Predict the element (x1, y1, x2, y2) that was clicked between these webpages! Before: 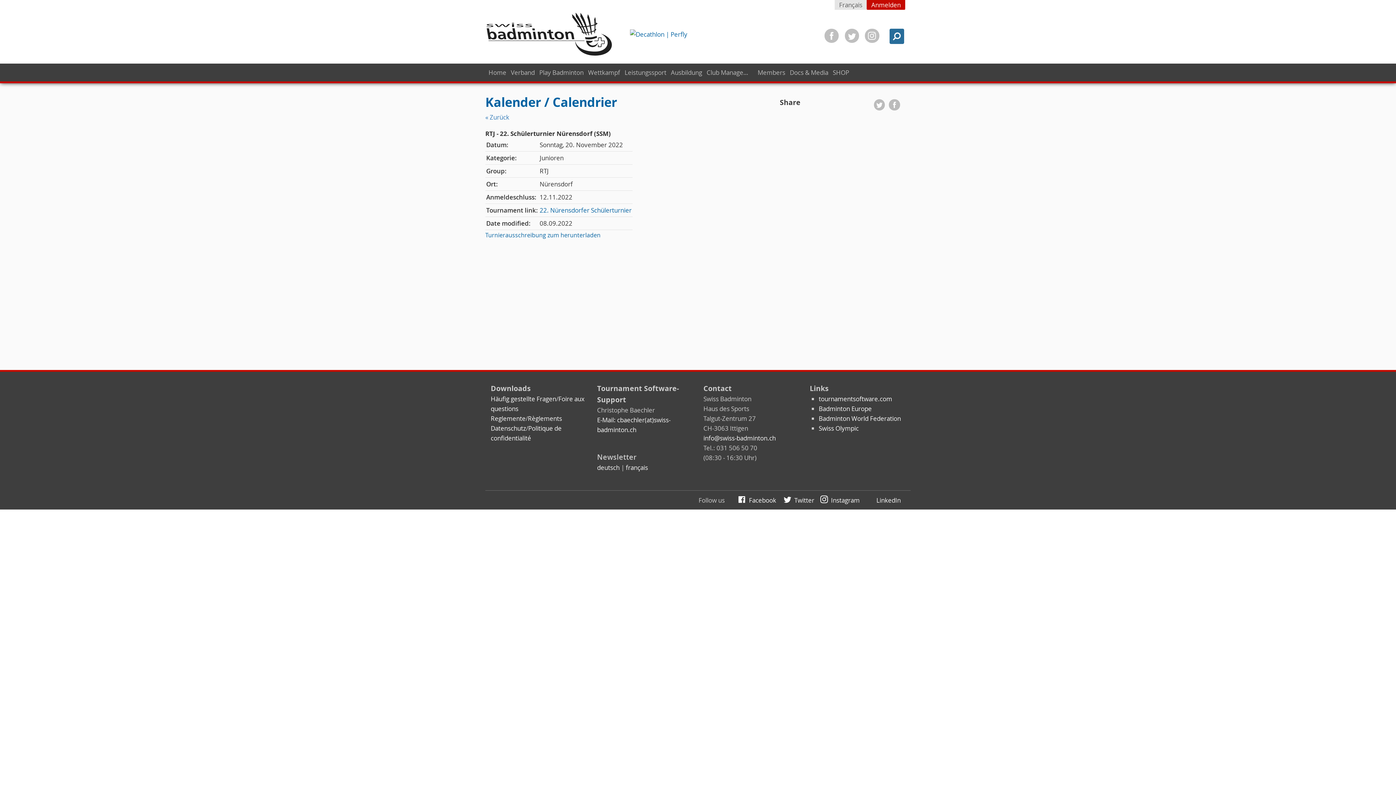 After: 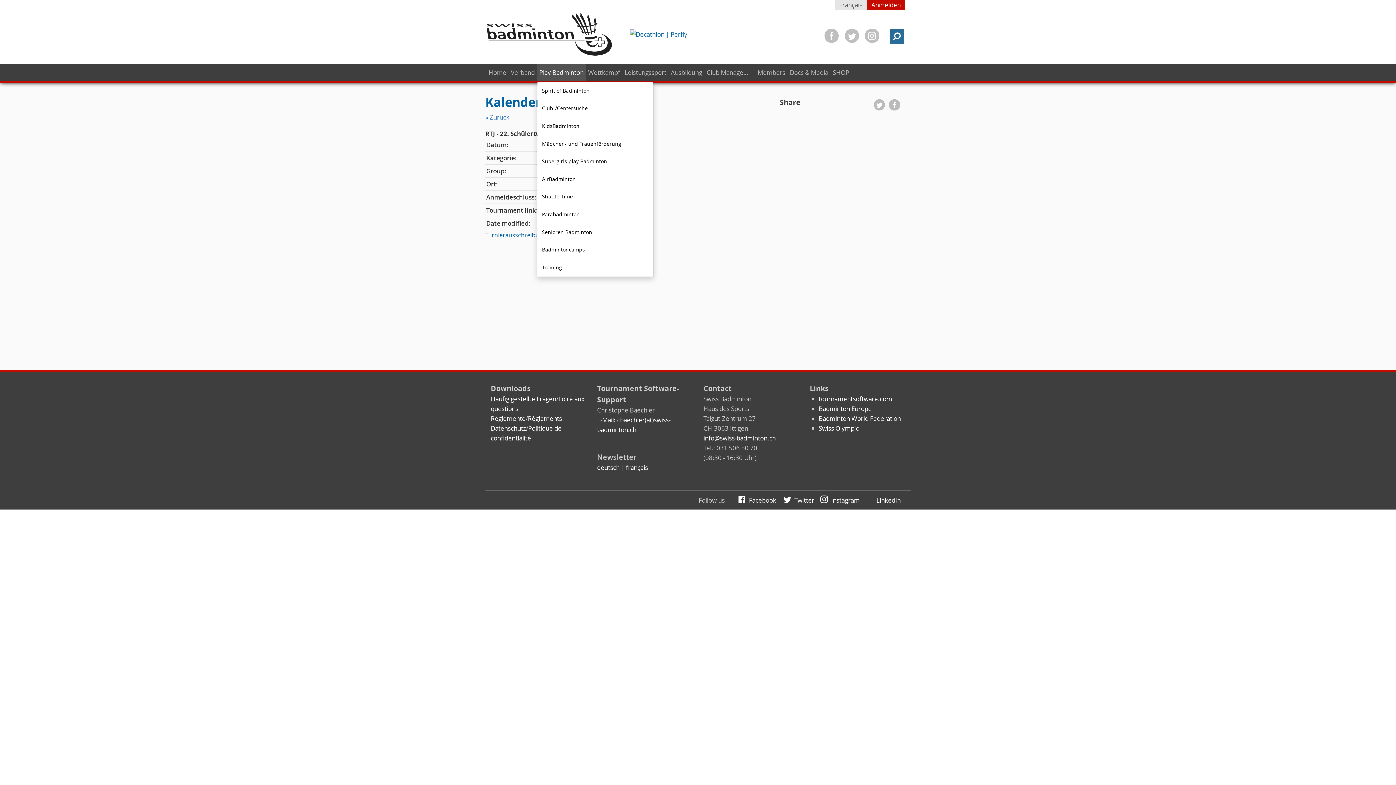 Action: bbox: (537, 63, 586, 81) label: Play Badminton